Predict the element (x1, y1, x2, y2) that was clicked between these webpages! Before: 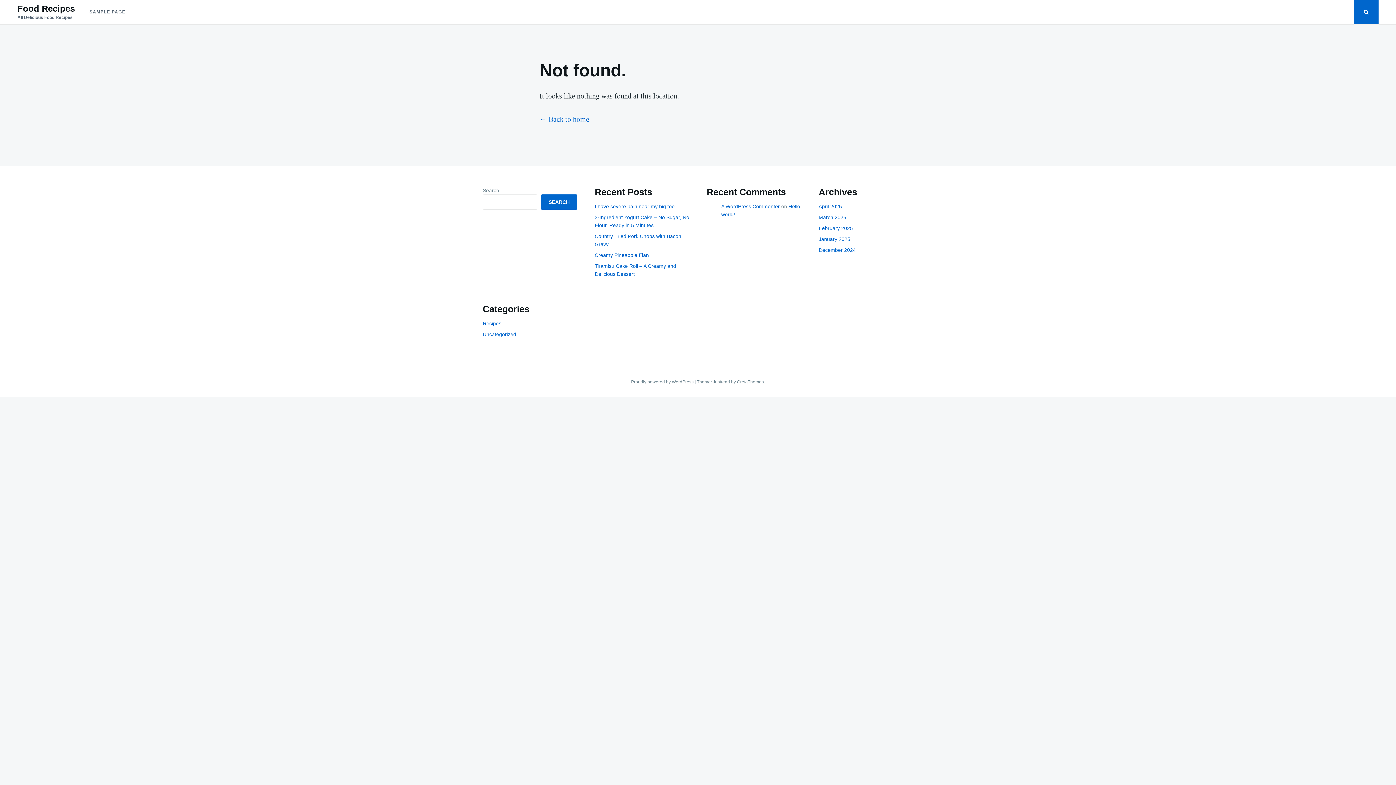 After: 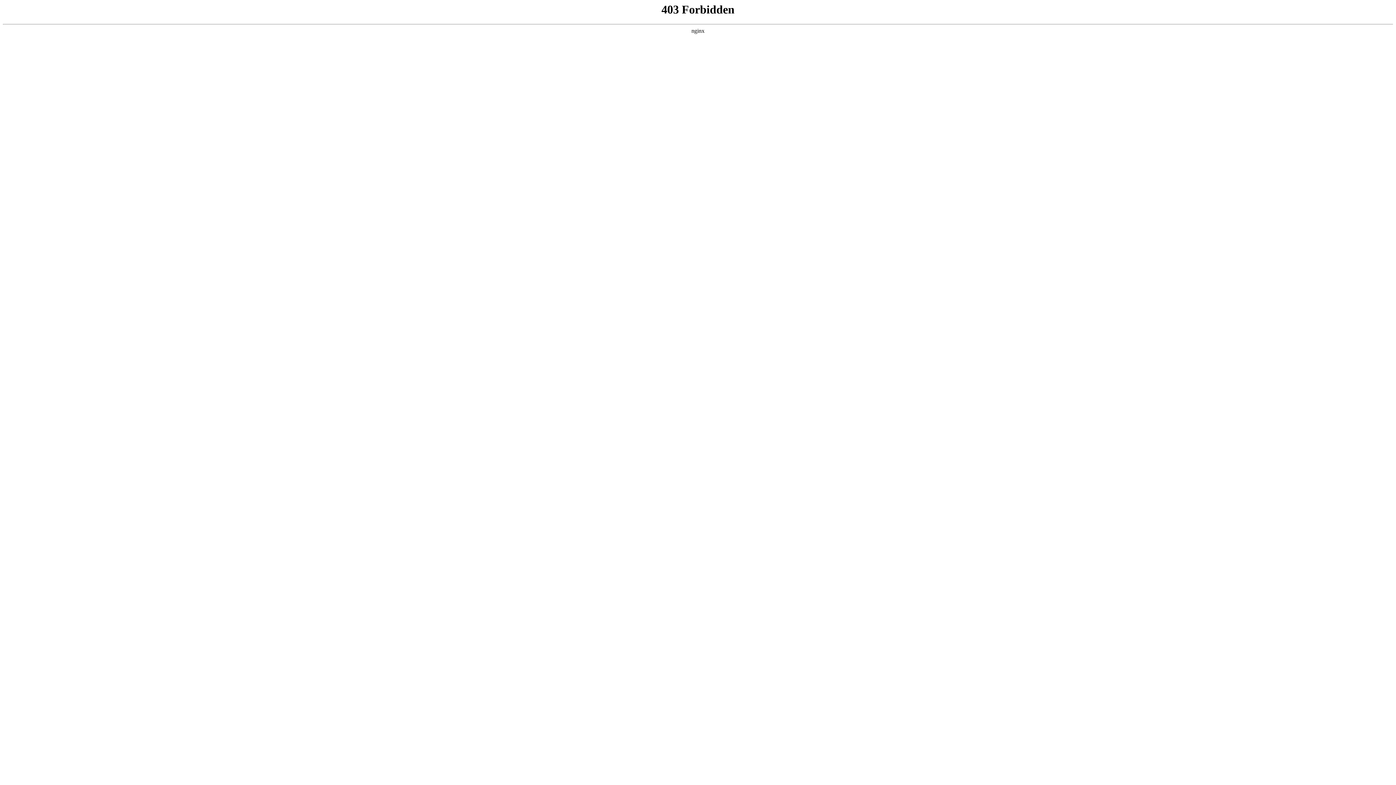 Action: bbox: (631, 379, 694, 384) label: Proudly powered by WordPress 